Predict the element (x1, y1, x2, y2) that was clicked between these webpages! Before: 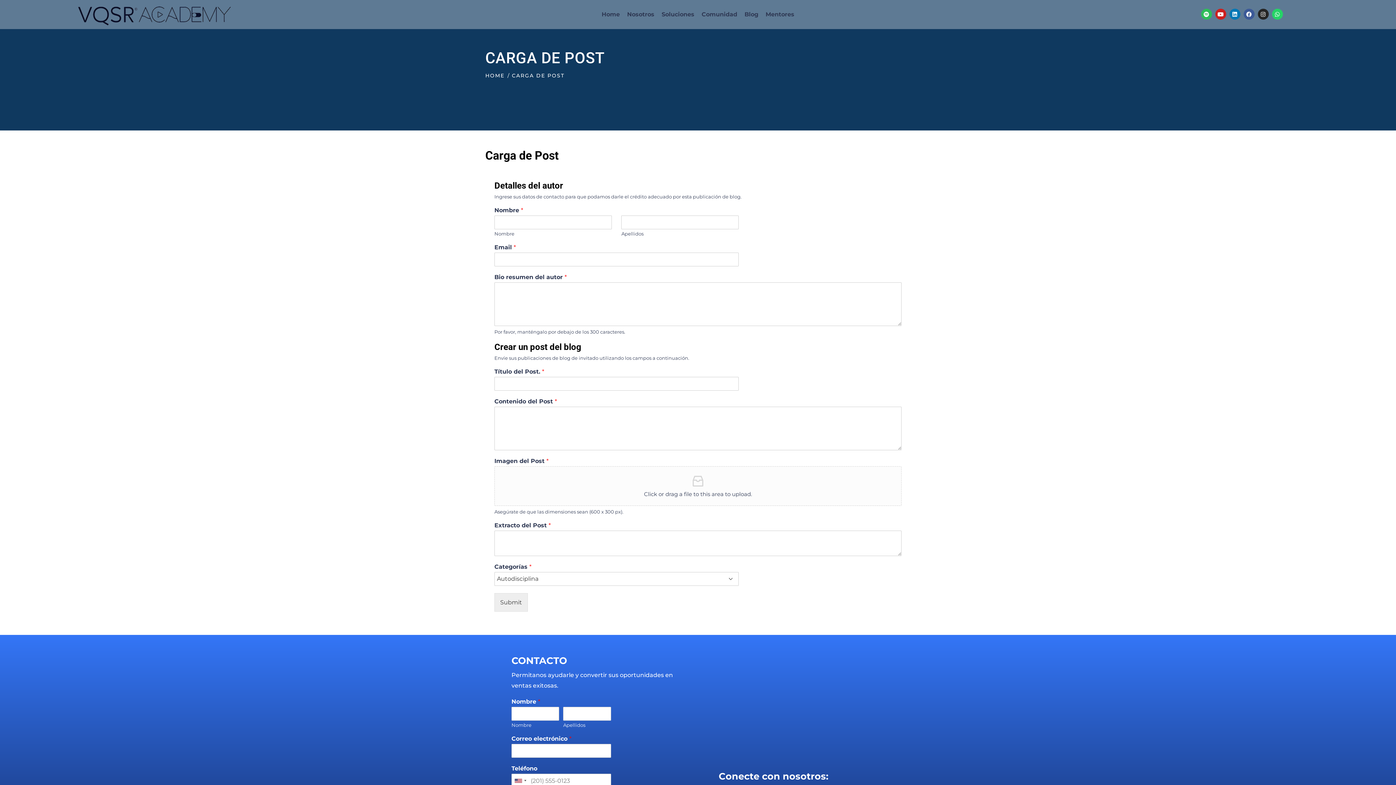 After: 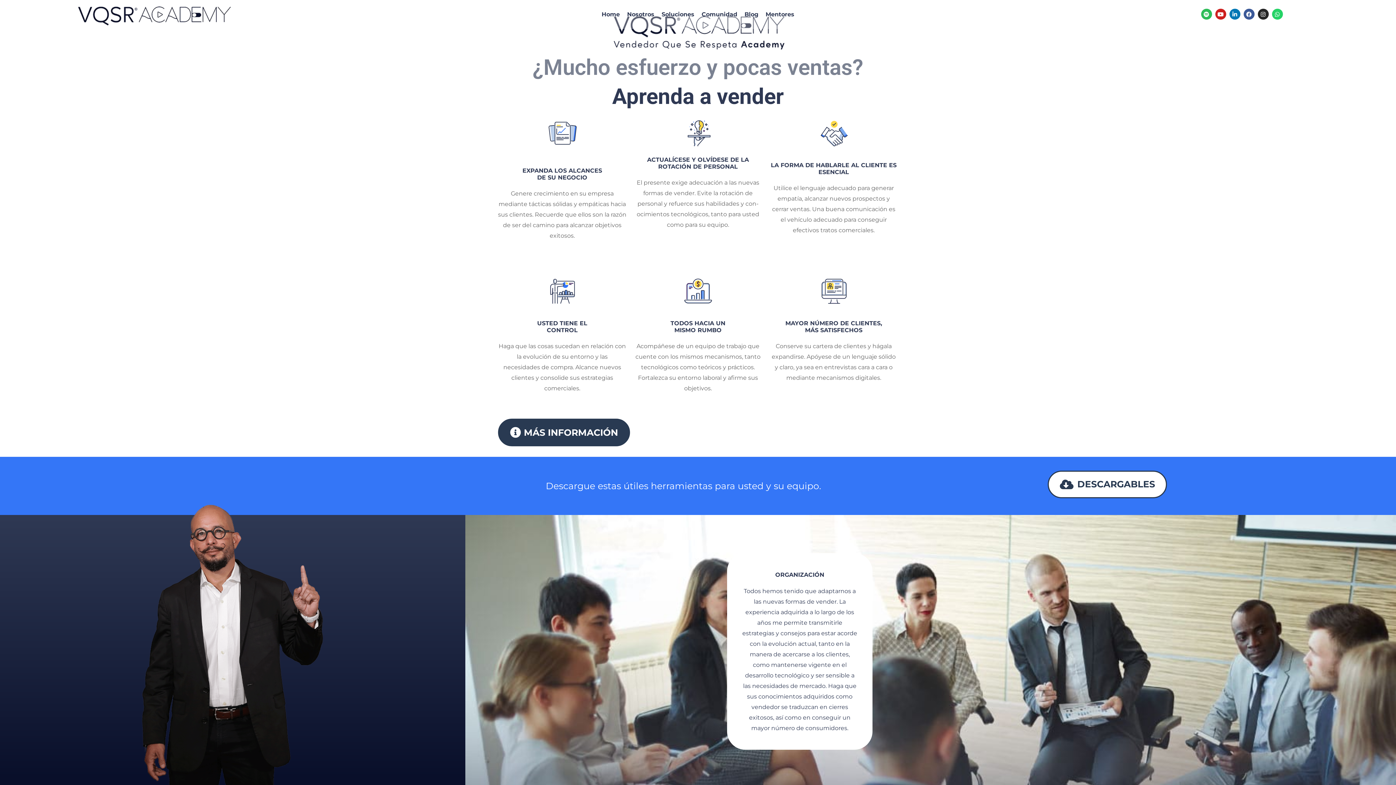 Action: bbox: (485, 72, 504, 78) label: HOME